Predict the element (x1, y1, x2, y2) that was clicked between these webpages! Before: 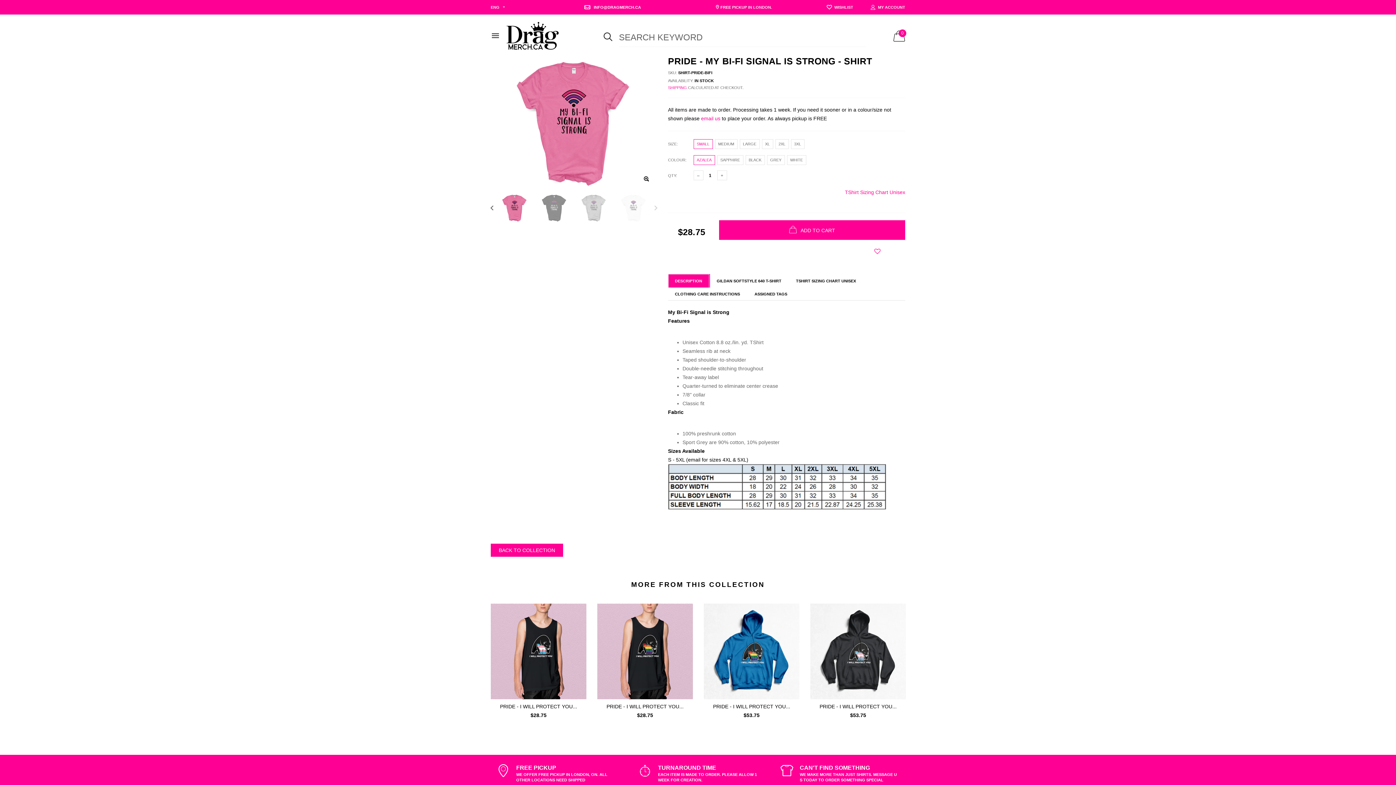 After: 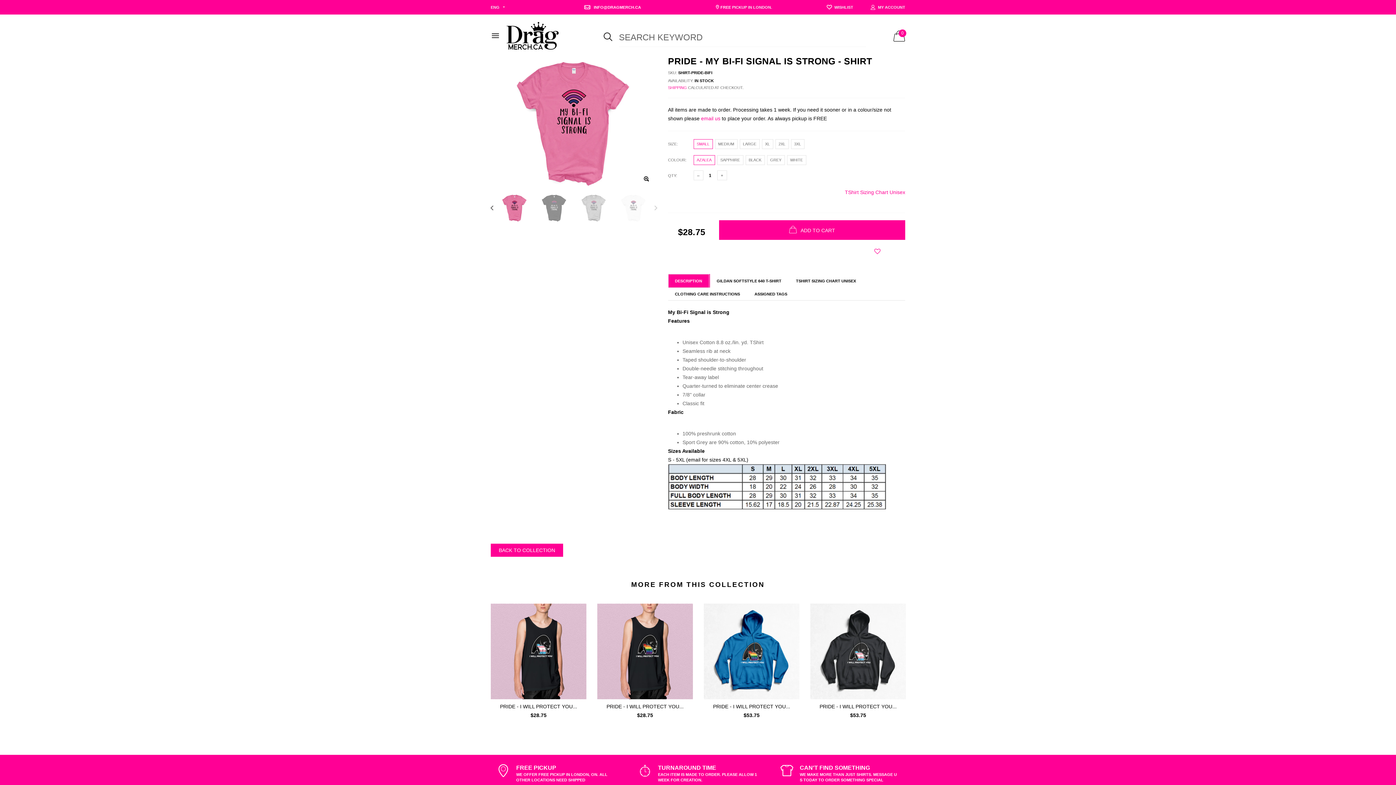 Action: bbox: (494, 193, 534, 222)